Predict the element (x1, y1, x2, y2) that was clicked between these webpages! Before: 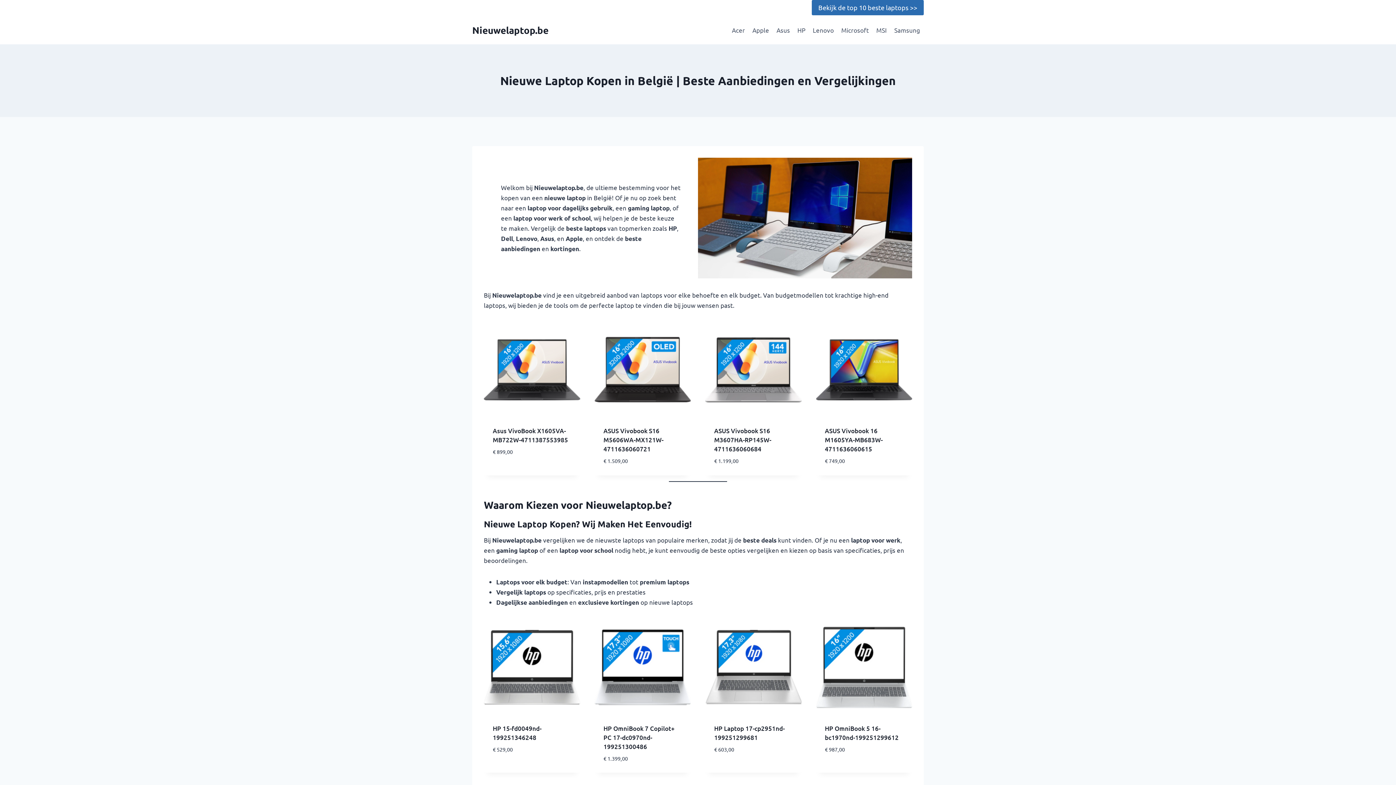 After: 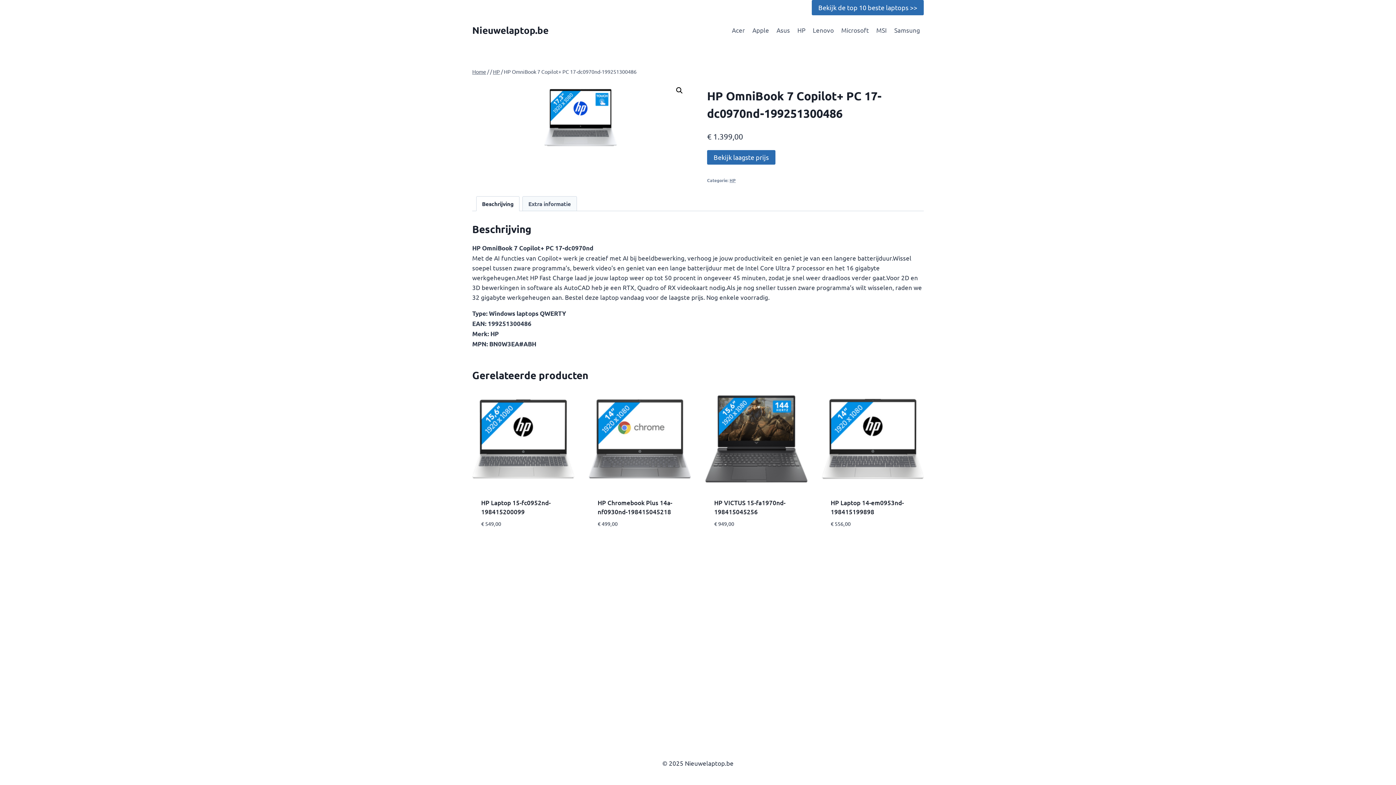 Action: bbox: (594, 619, 690, 715)